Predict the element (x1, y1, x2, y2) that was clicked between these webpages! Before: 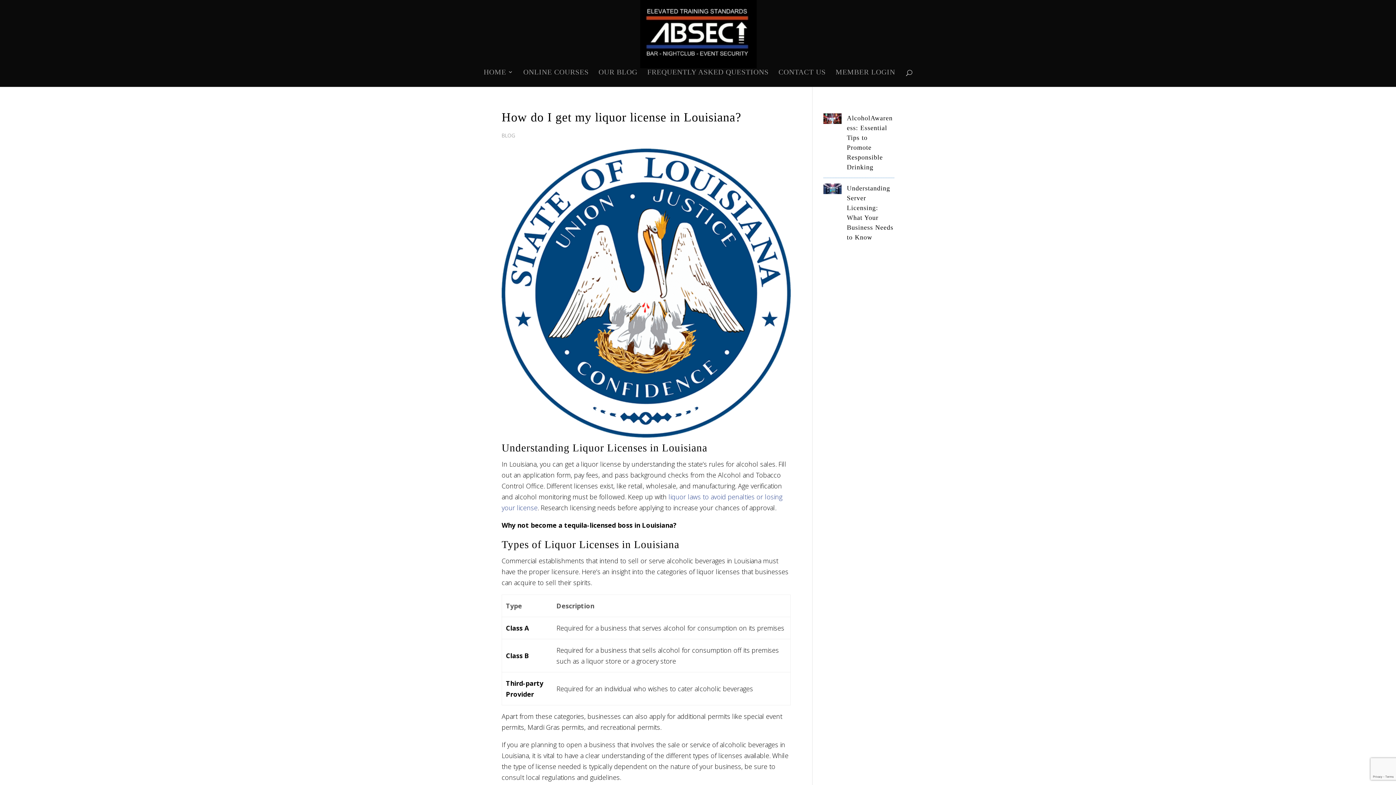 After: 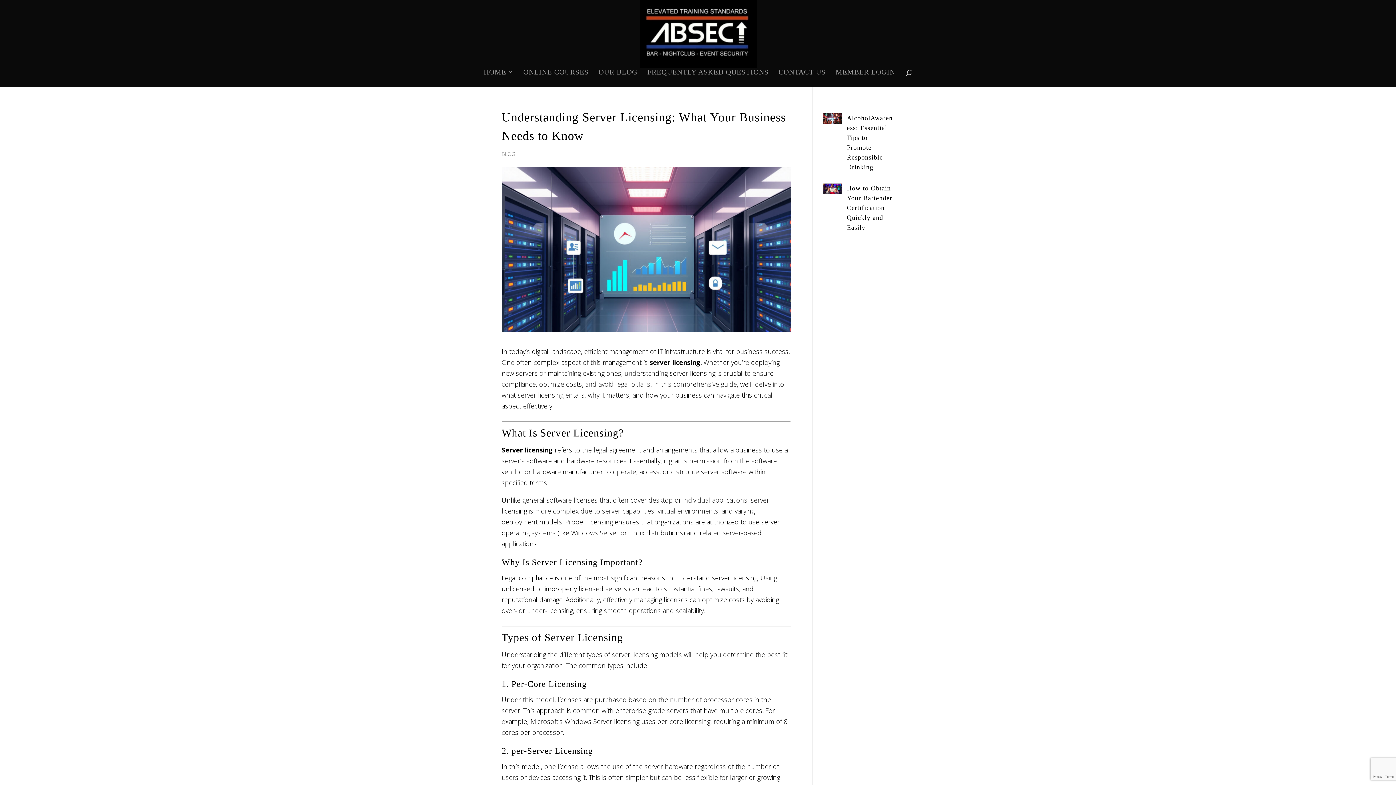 Action: bbox: (823, 187, 841, 195)